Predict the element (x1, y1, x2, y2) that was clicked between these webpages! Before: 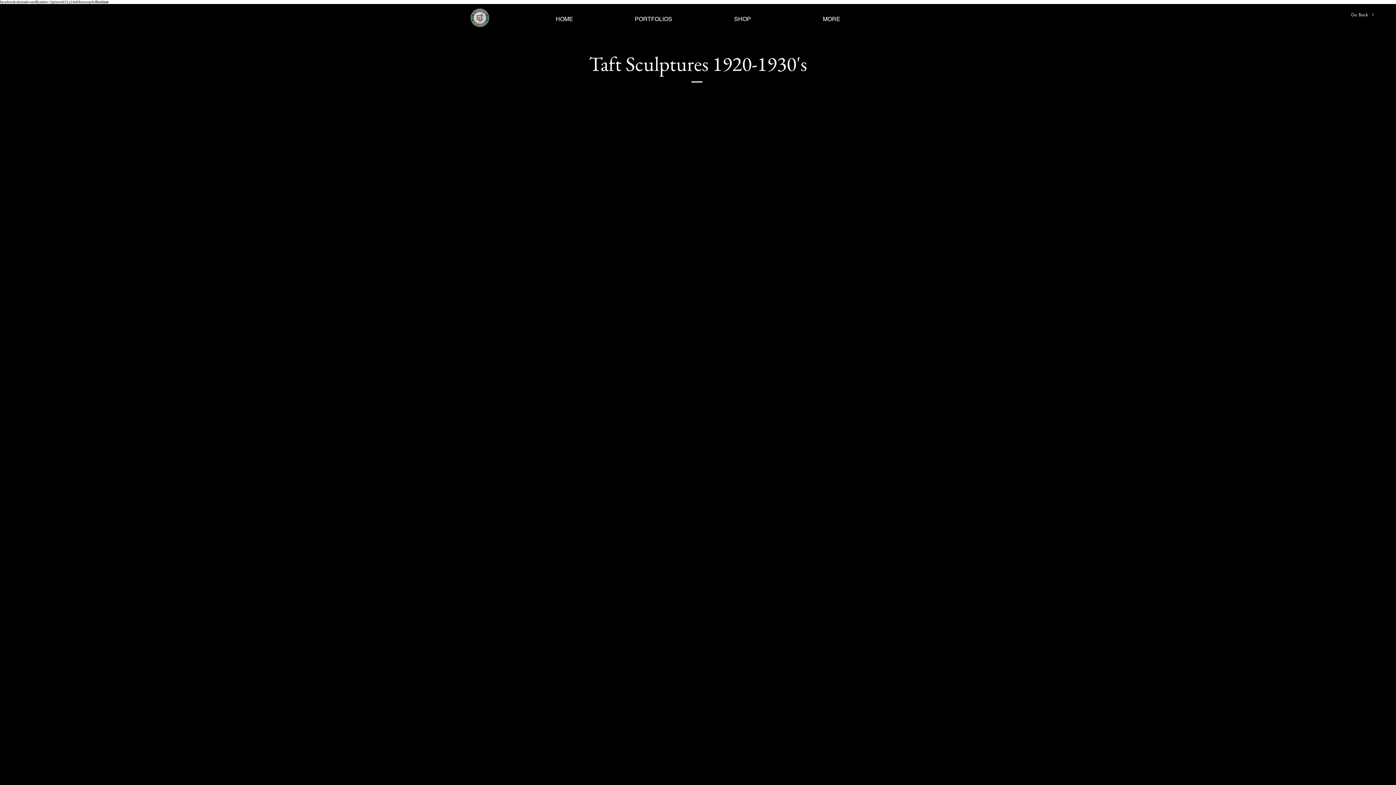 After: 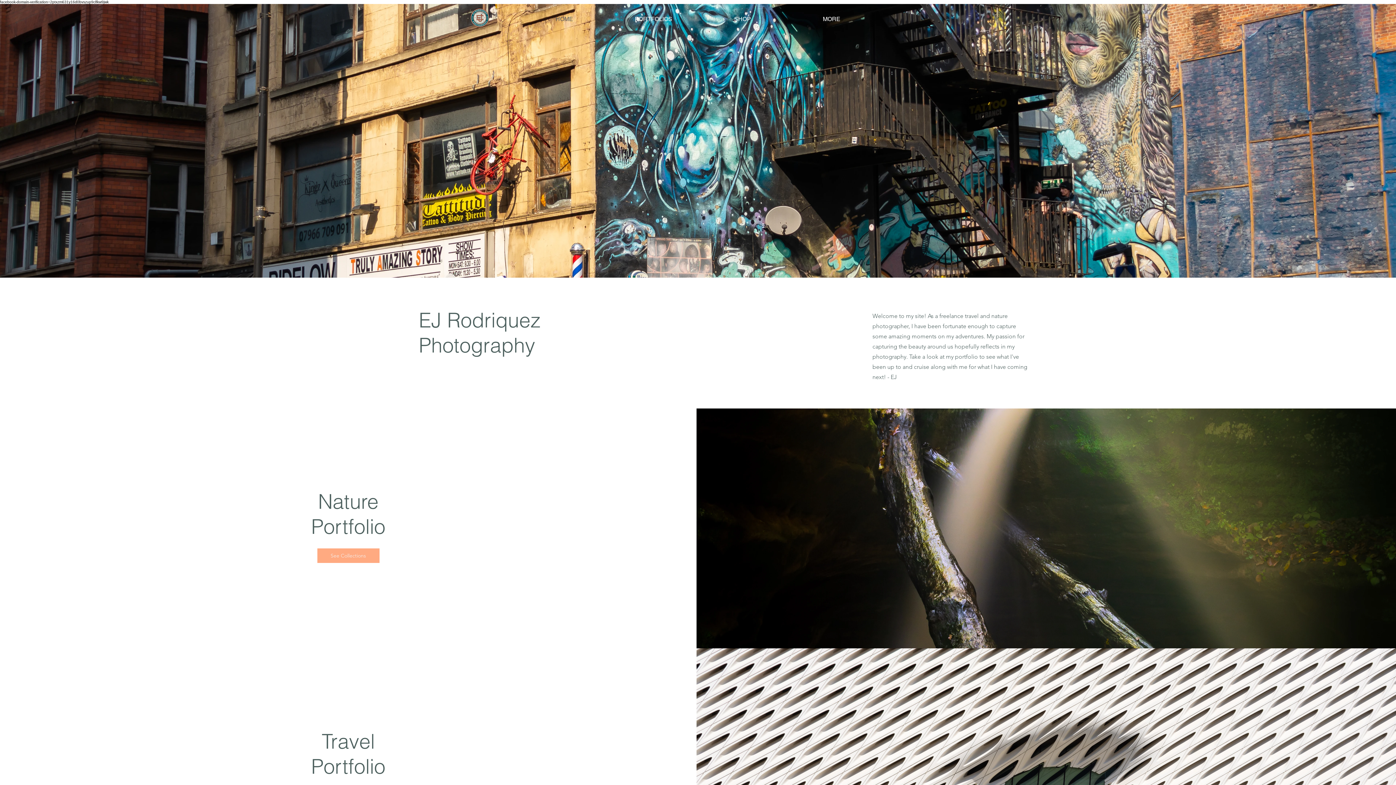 Action: label: HOME bbox: (520, 13, 609, 24)